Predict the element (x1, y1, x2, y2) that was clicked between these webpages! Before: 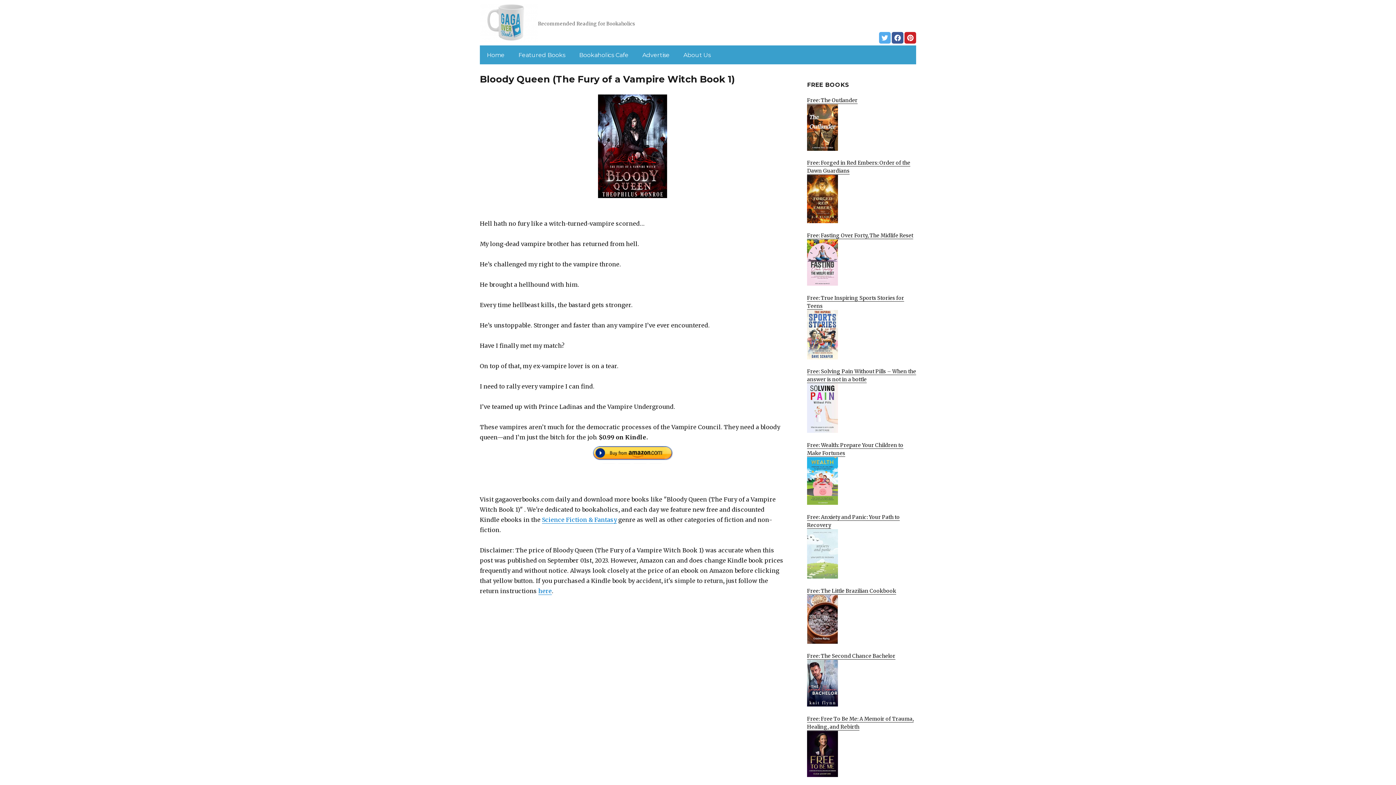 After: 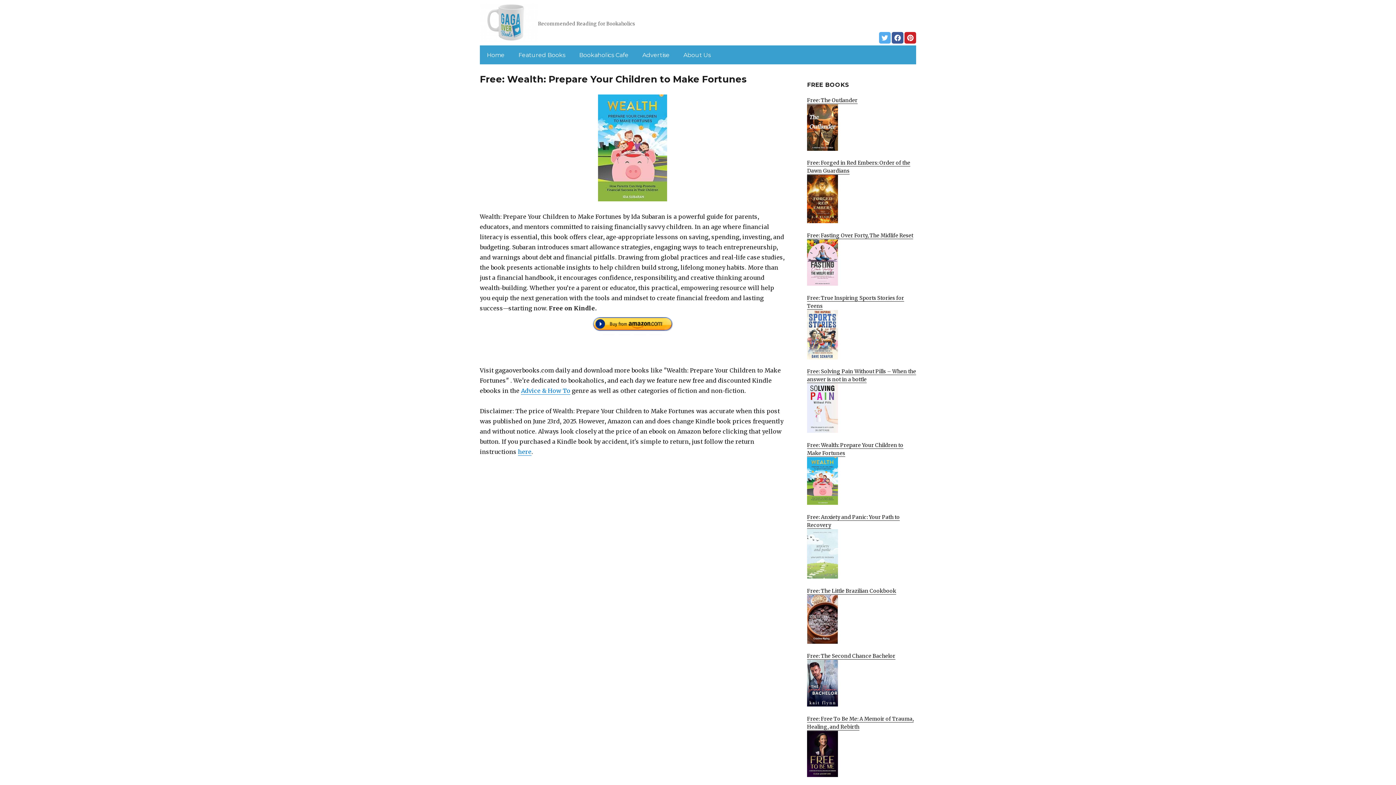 Action: label: Free: Wealth: Prepare Your Children to Make Fortunes
 bbox: (807, 442, 916, 505)